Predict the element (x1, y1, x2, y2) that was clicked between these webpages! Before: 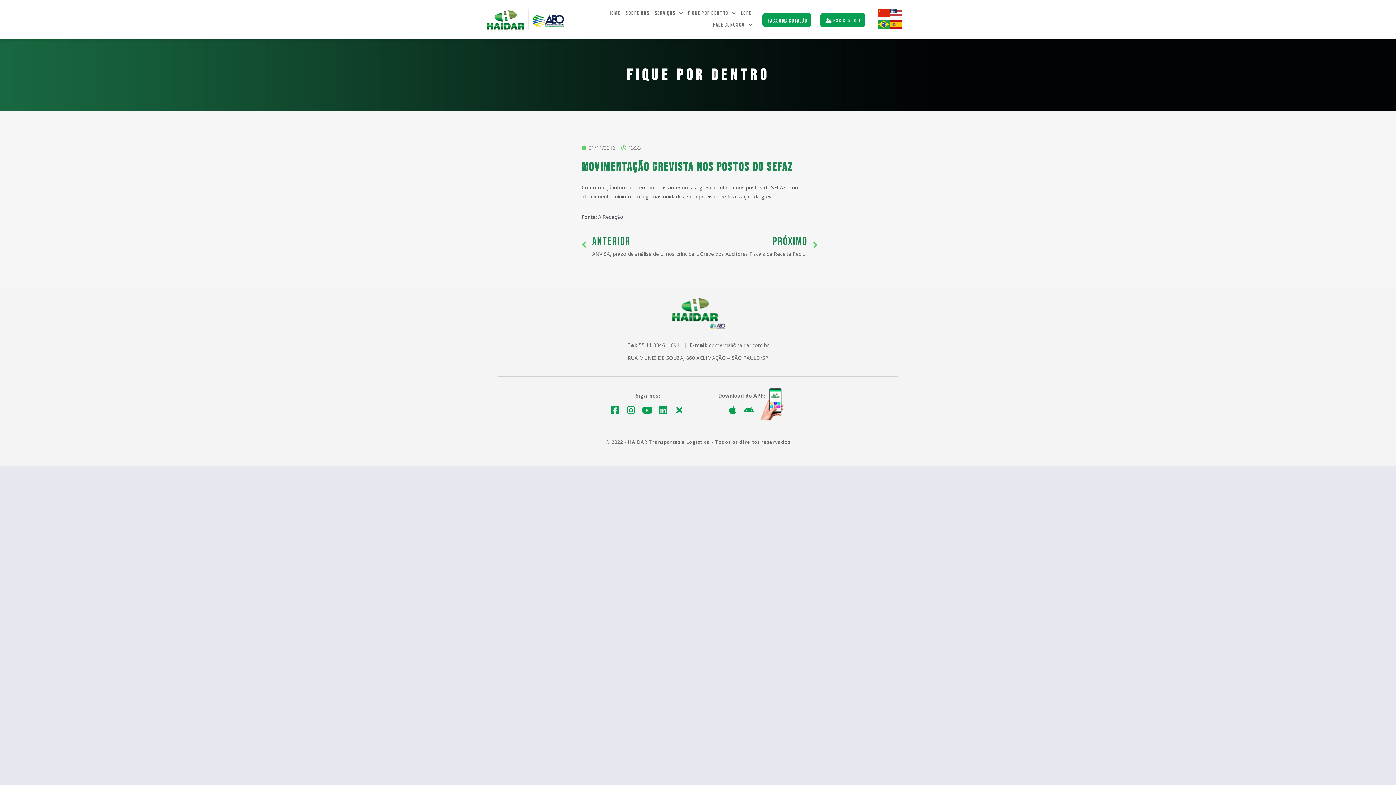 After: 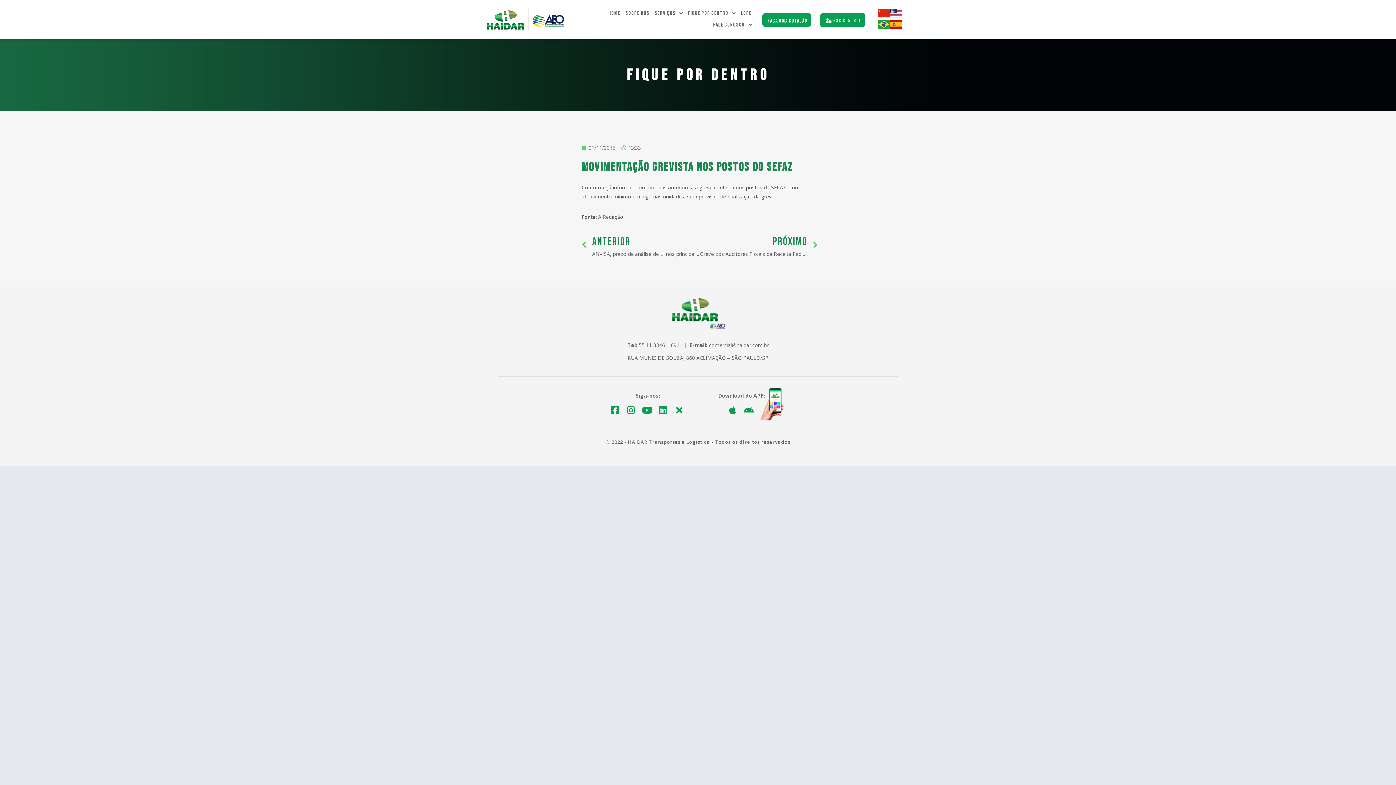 Action: bbox: (878, 23, 890, 30)